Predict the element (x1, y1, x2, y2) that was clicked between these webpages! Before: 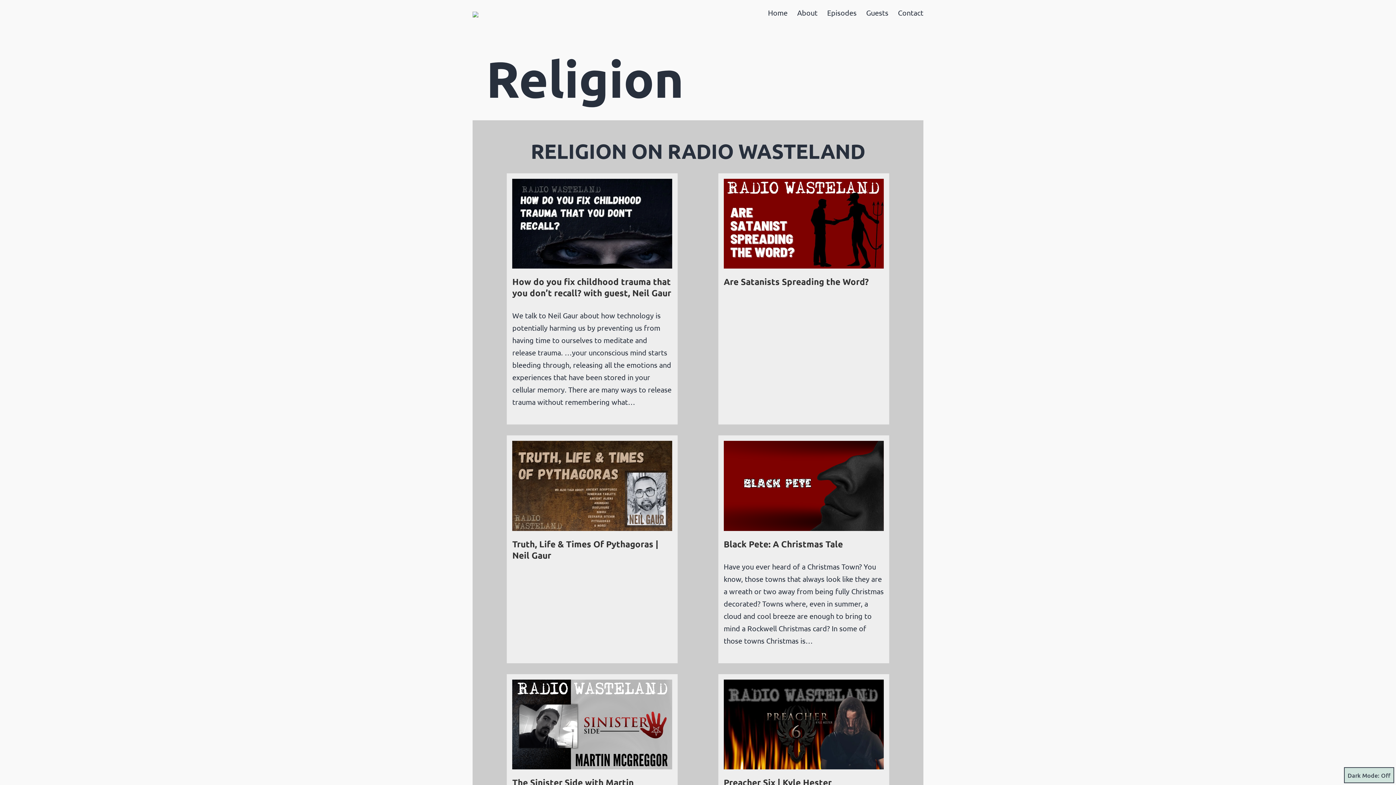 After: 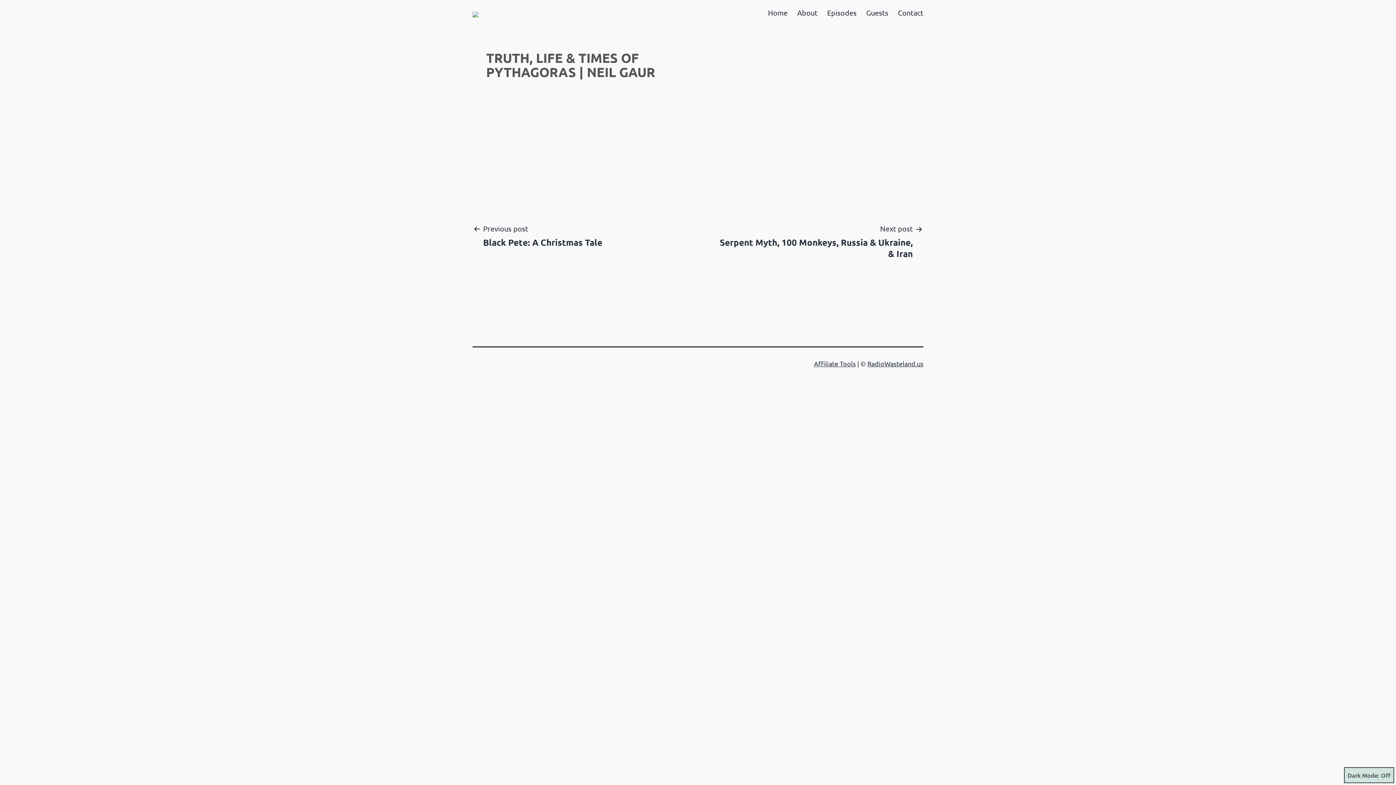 Action: bbox: (512, 441, 672, 531)